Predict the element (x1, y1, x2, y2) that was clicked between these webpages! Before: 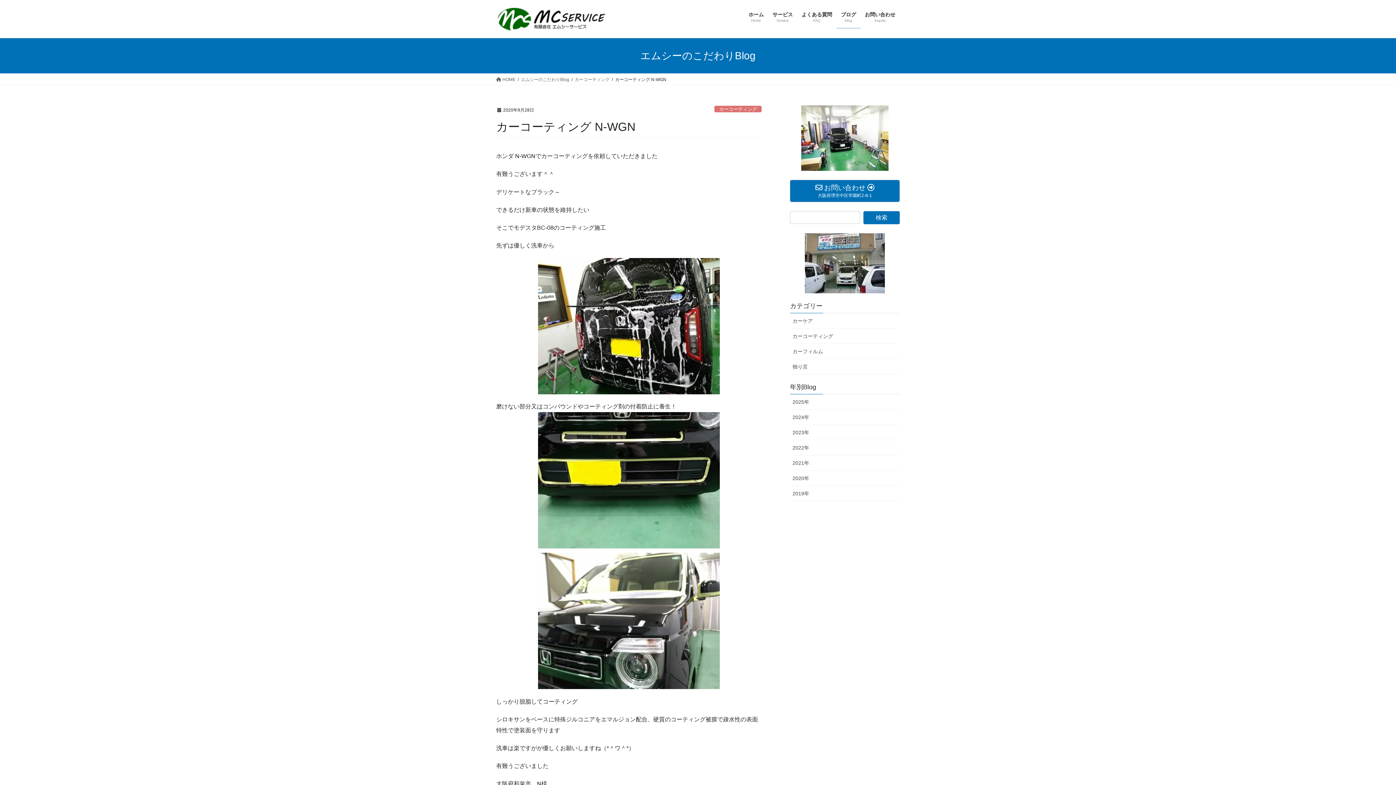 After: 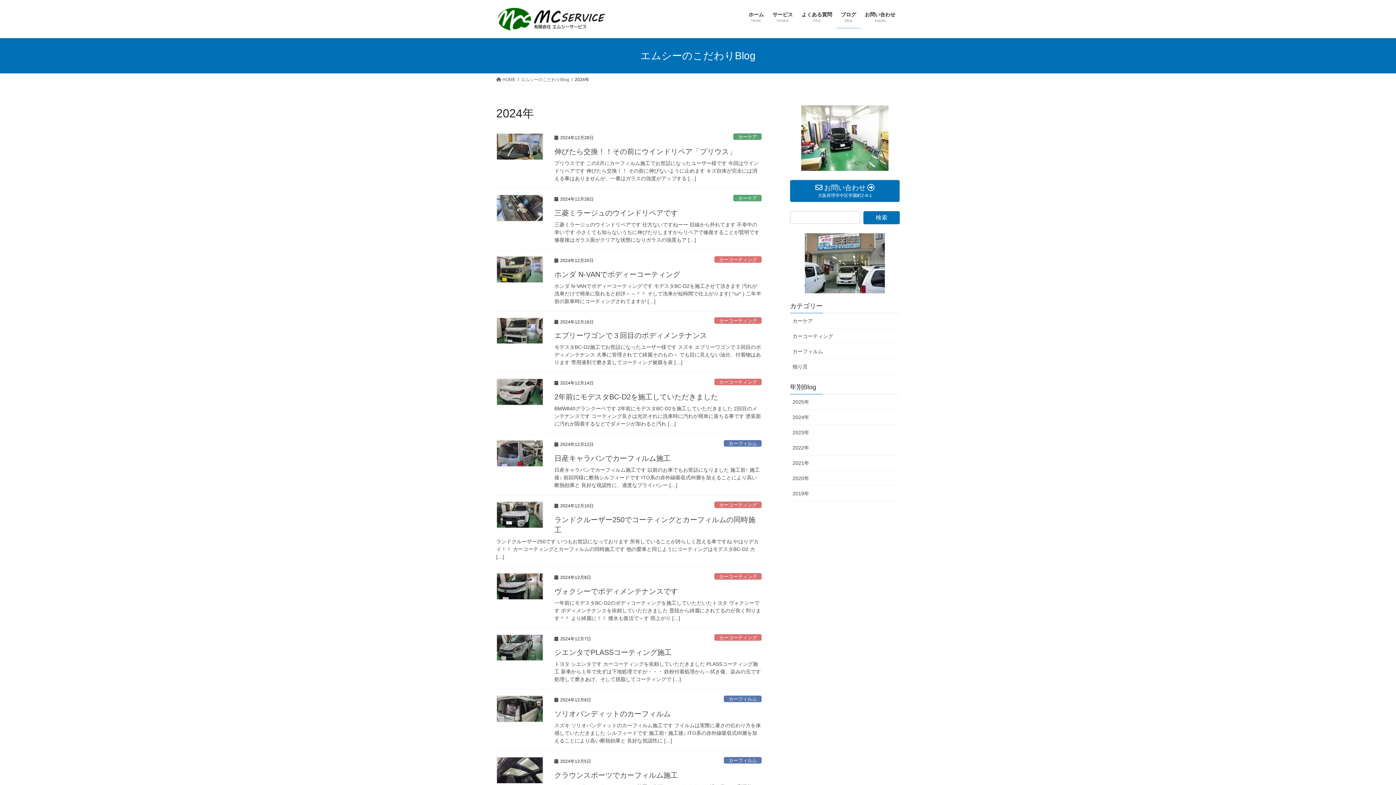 Action: bbox: (790, 409, 900, 425) label: 2024年